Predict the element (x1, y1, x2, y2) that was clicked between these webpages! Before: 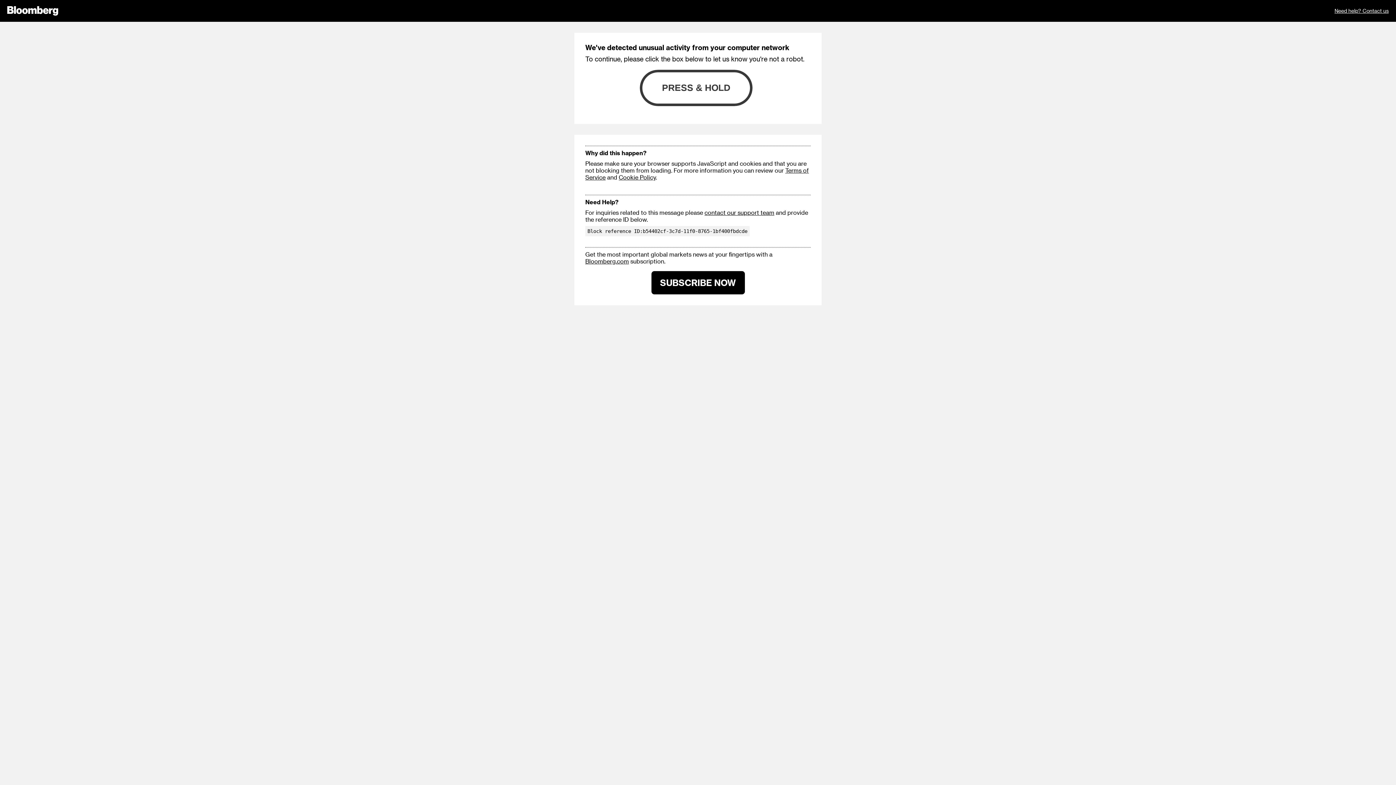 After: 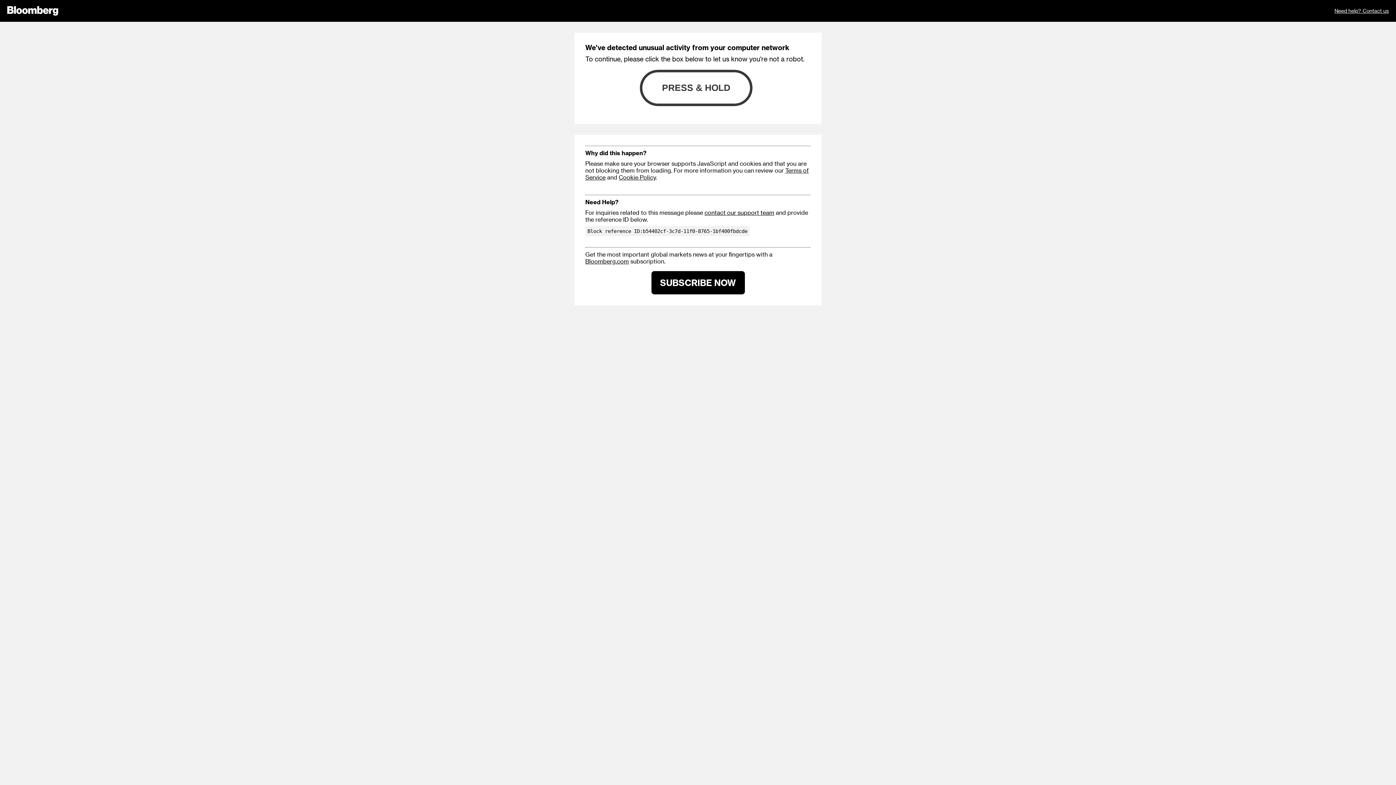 Action: bbox: (585, 257, 629, 264) label: Bloomberg.com